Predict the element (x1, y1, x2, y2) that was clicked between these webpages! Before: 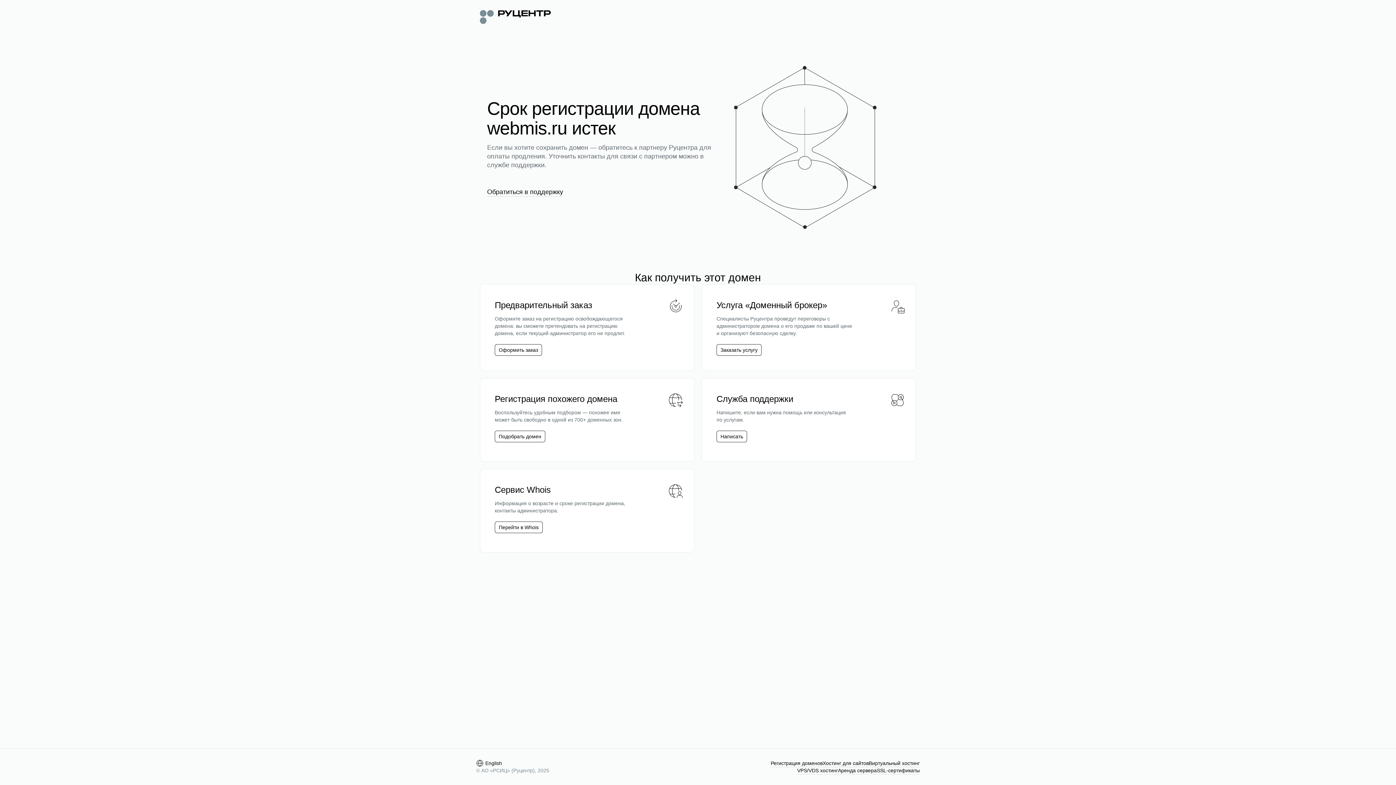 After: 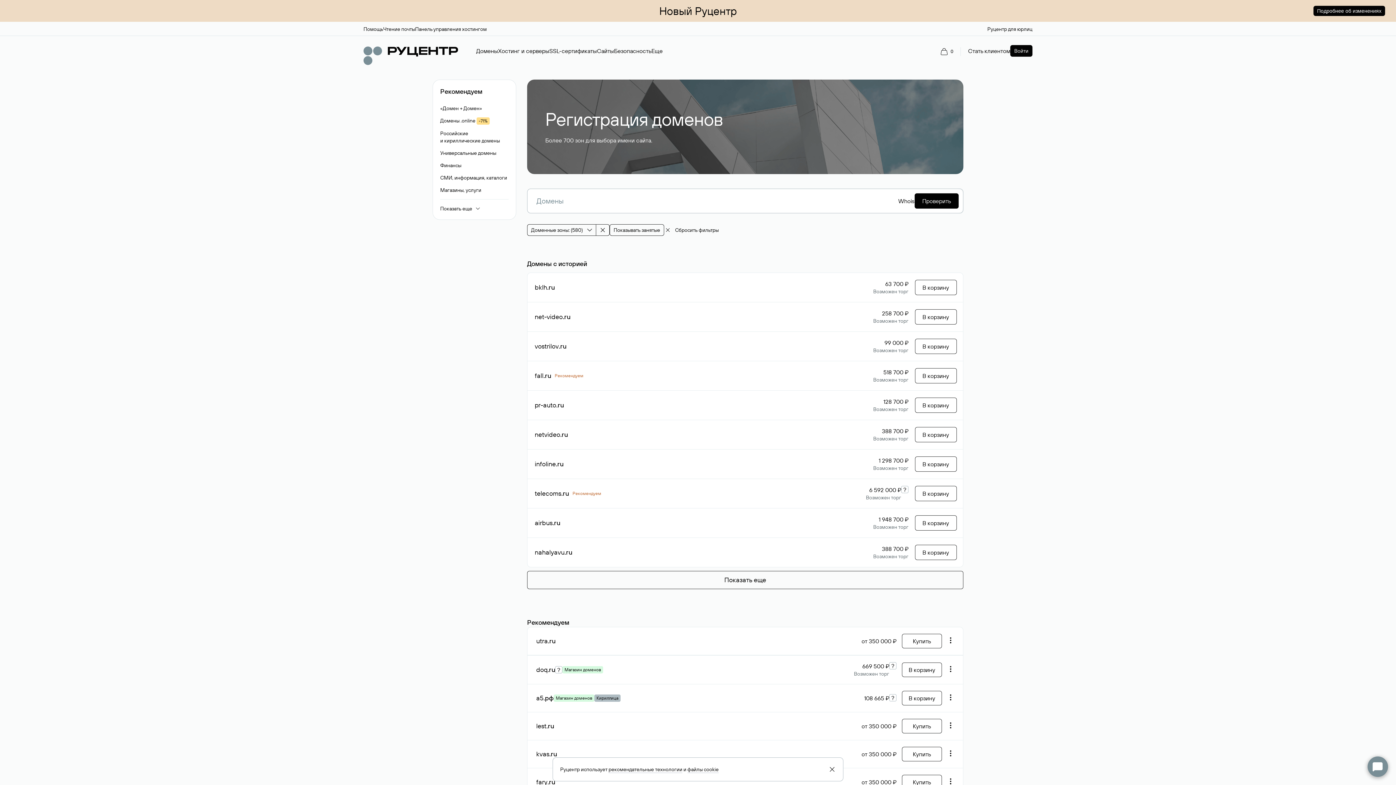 Action: label: Регистрация доменов bbox: (770, 760, 822, 767)